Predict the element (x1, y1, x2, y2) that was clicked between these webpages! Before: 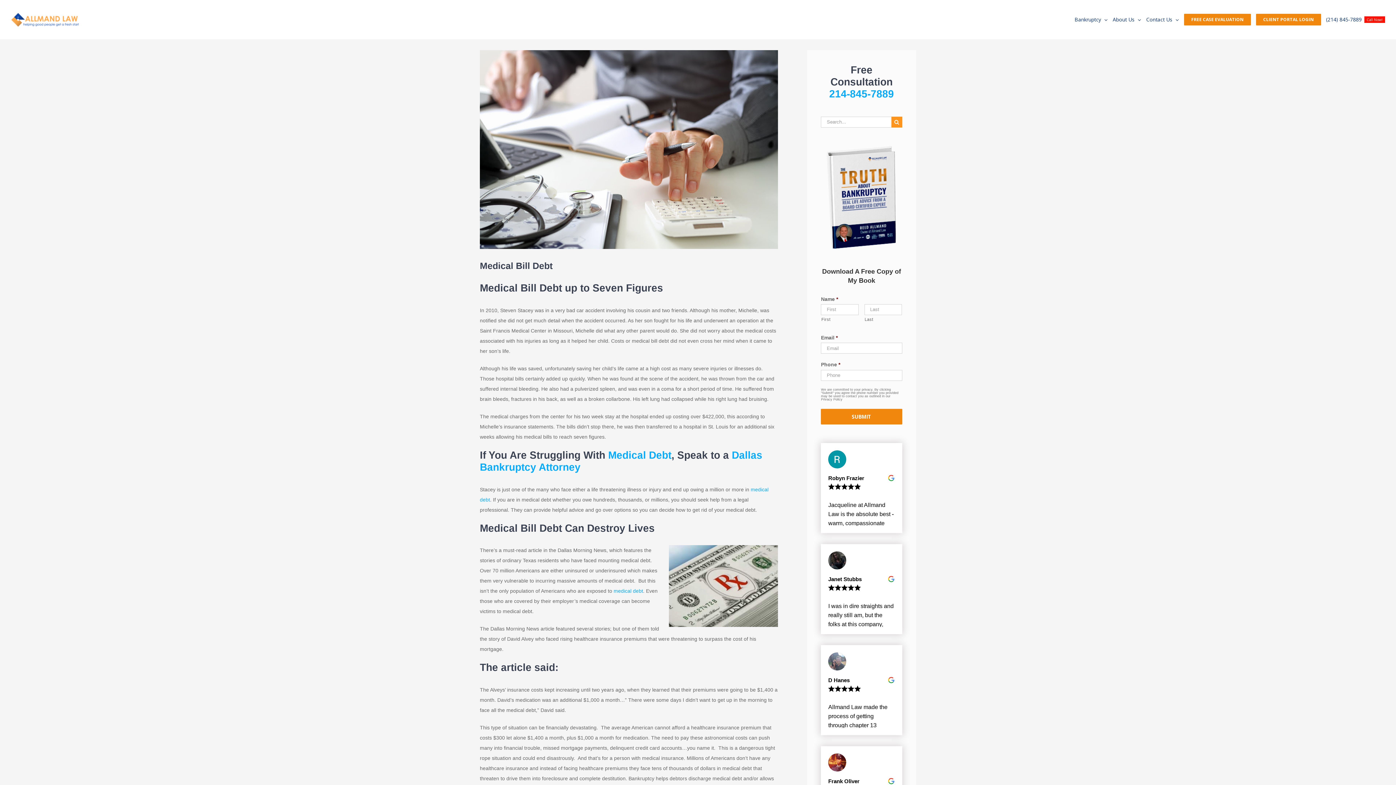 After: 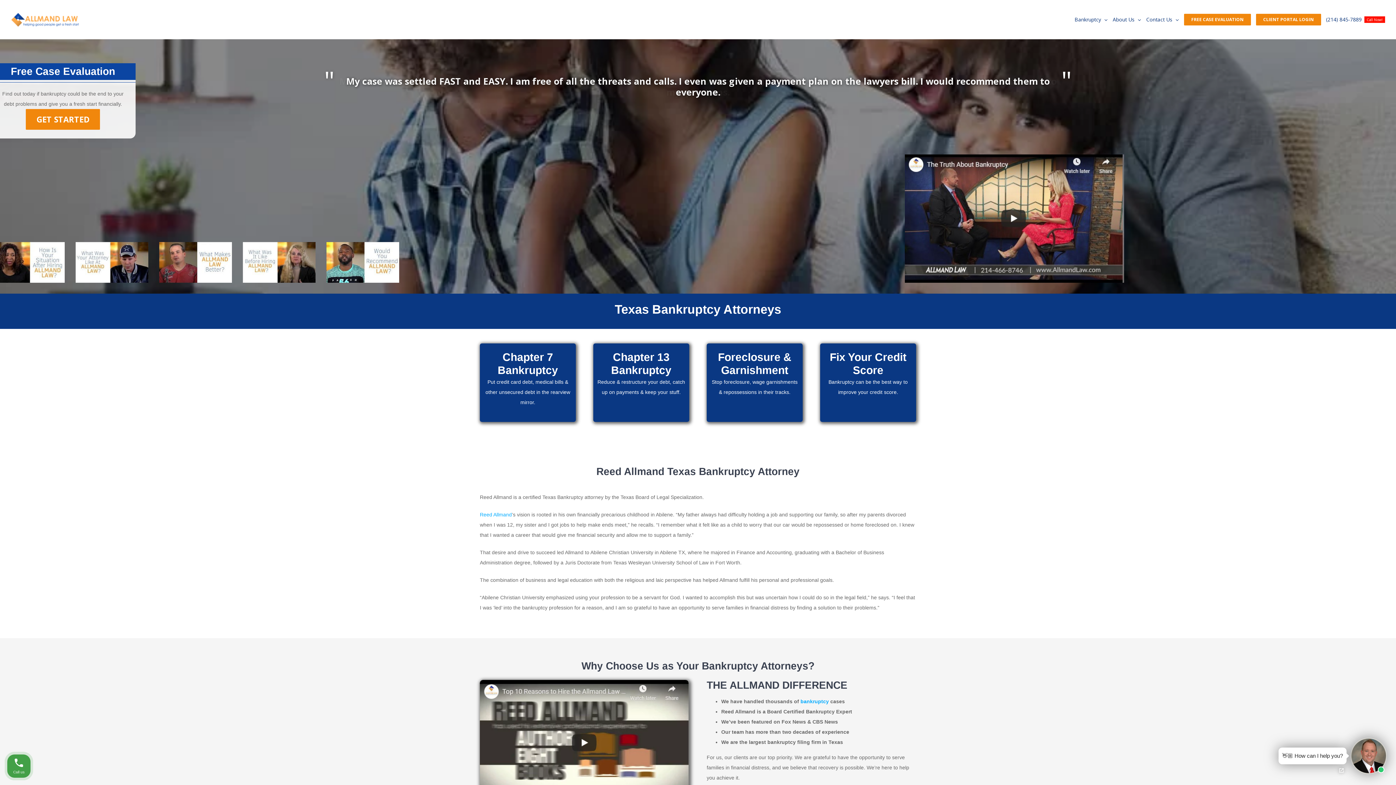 Action: bbox: (10, 12, 80, 26)